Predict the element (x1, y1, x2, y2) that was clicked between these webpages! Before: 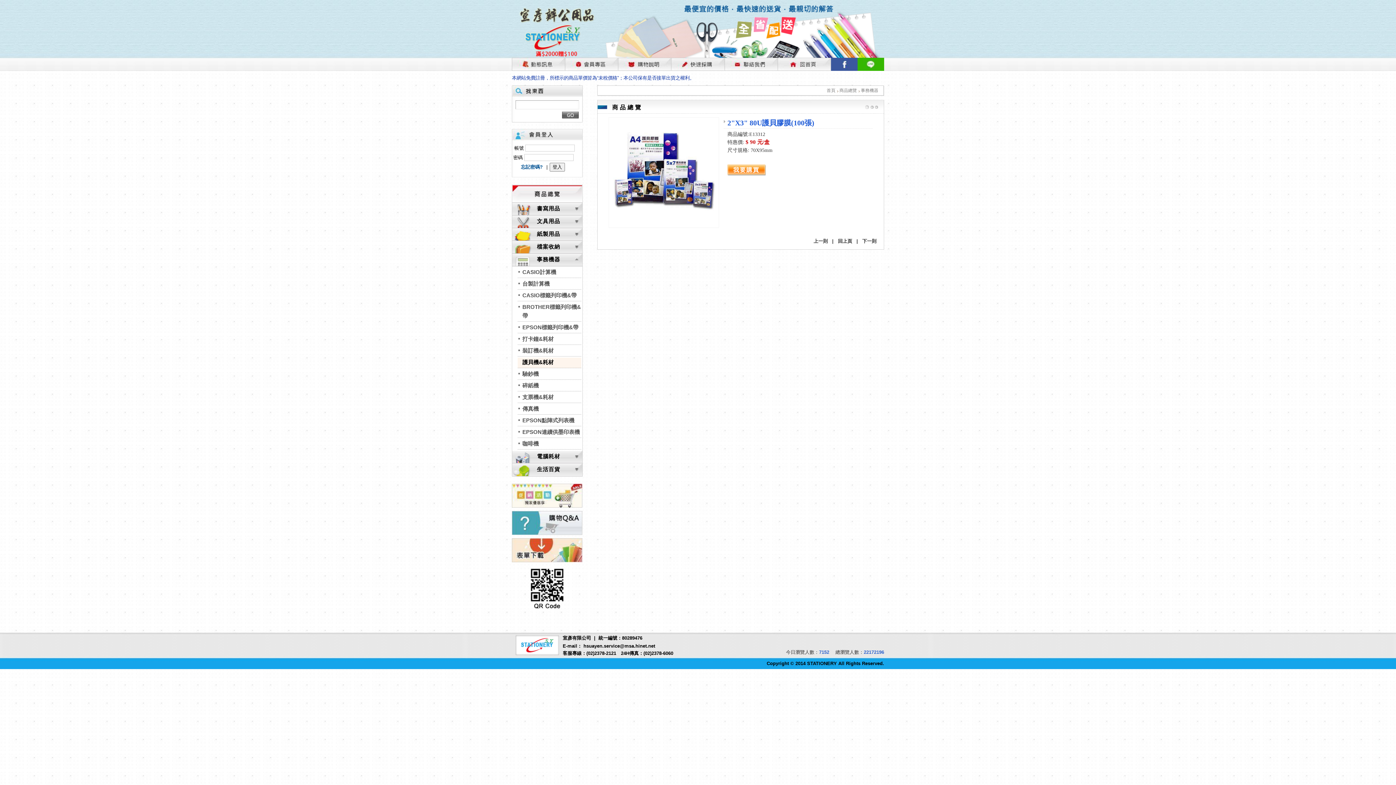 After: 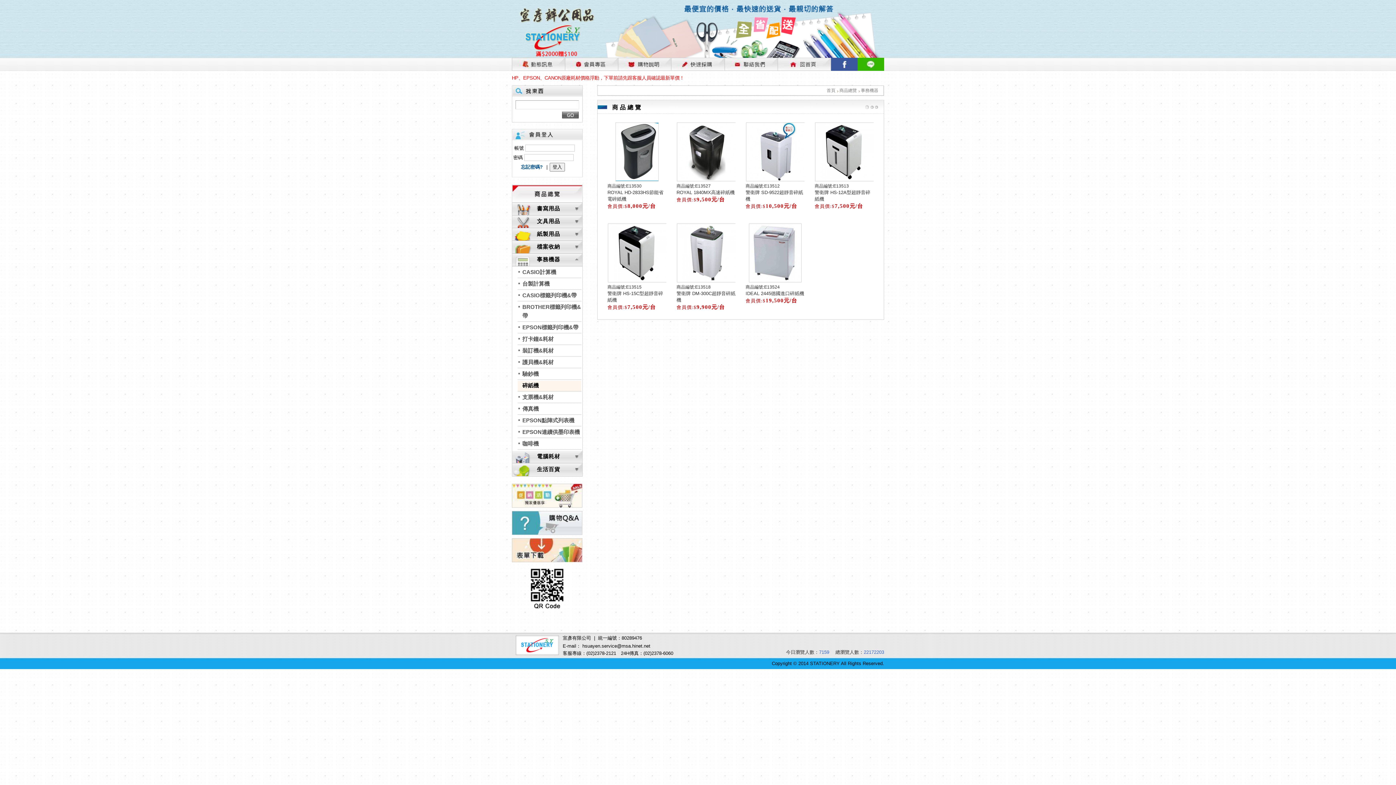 Action: label: 碎紙機 bbox: (517, 381, 581, 391)